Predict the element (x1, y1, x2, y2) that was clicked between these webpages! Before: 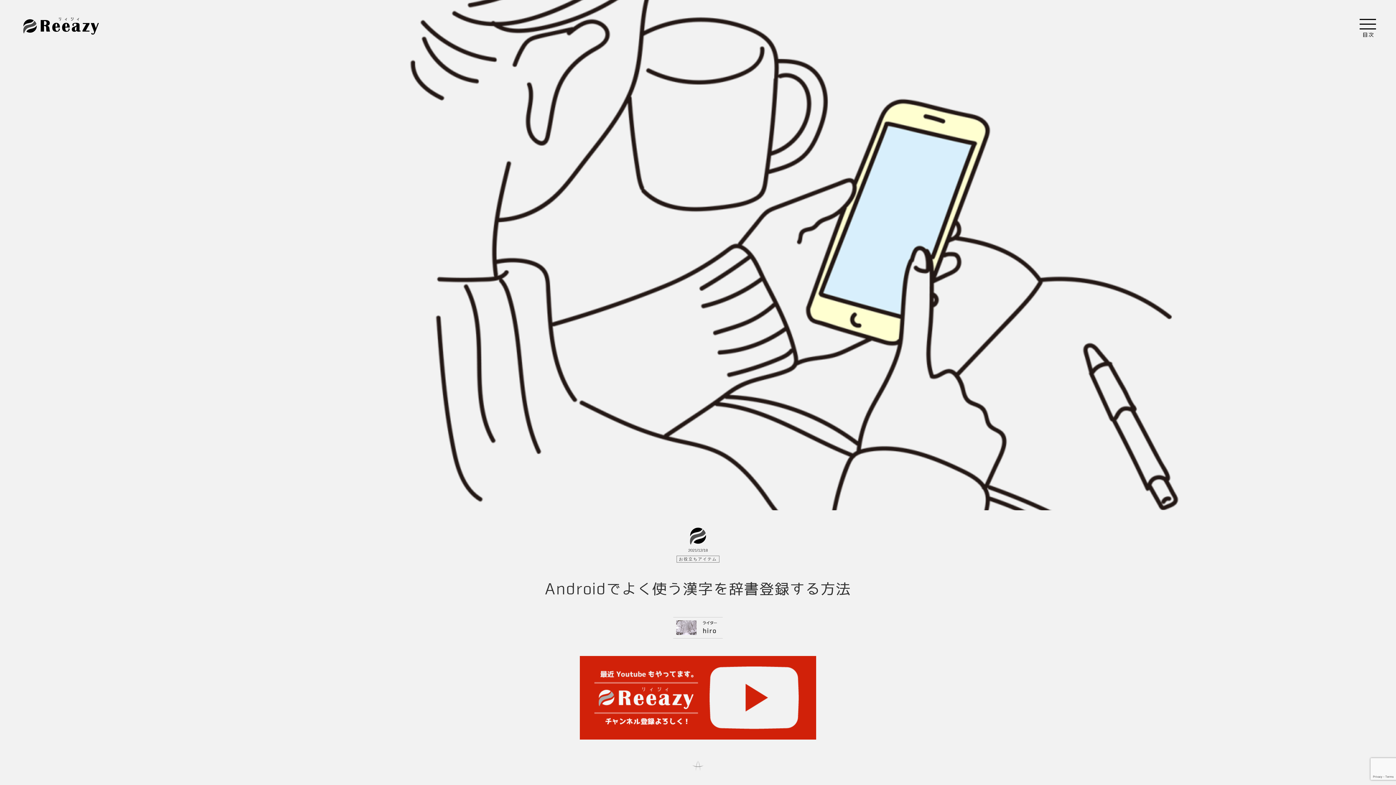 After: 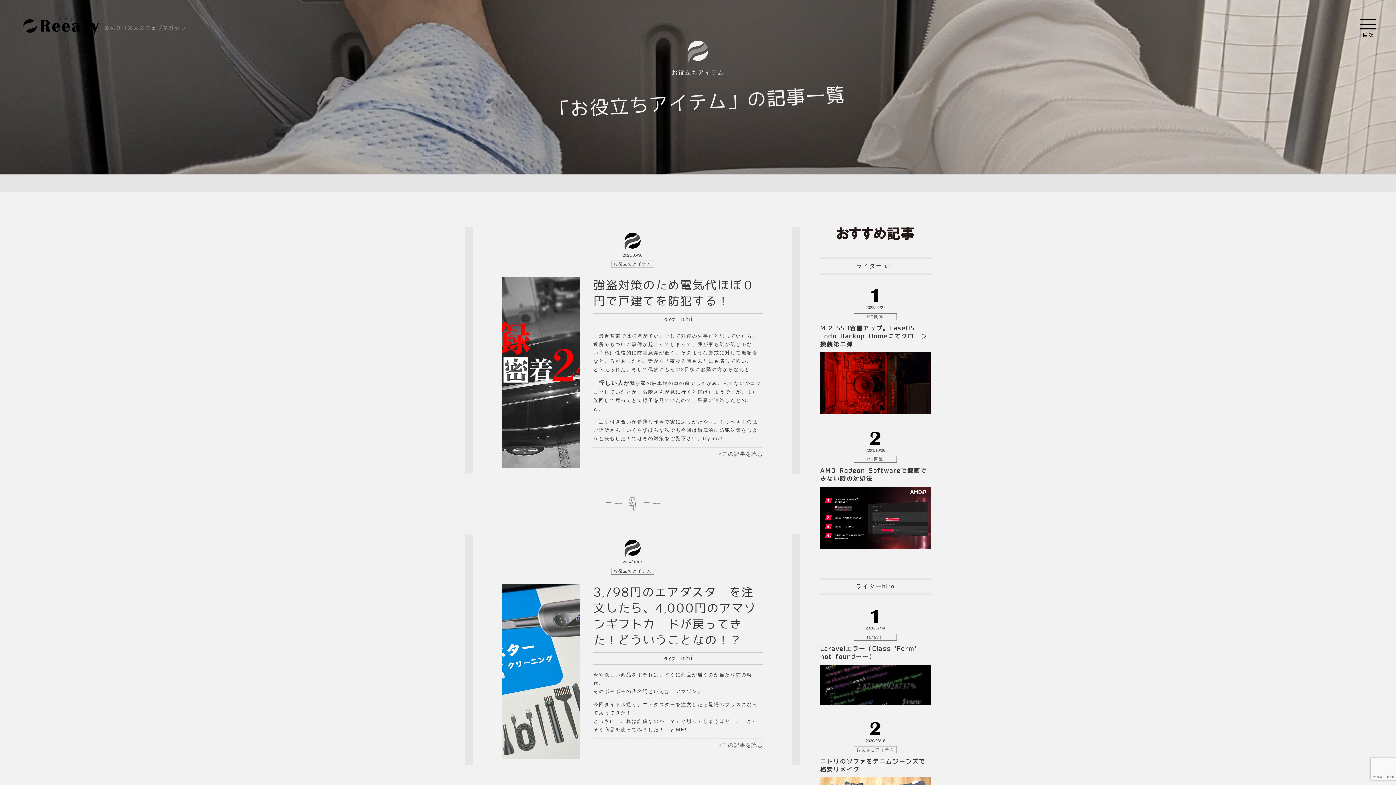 Action: label: お役立ちアイテム bbox: (676, 556, 719, 563)